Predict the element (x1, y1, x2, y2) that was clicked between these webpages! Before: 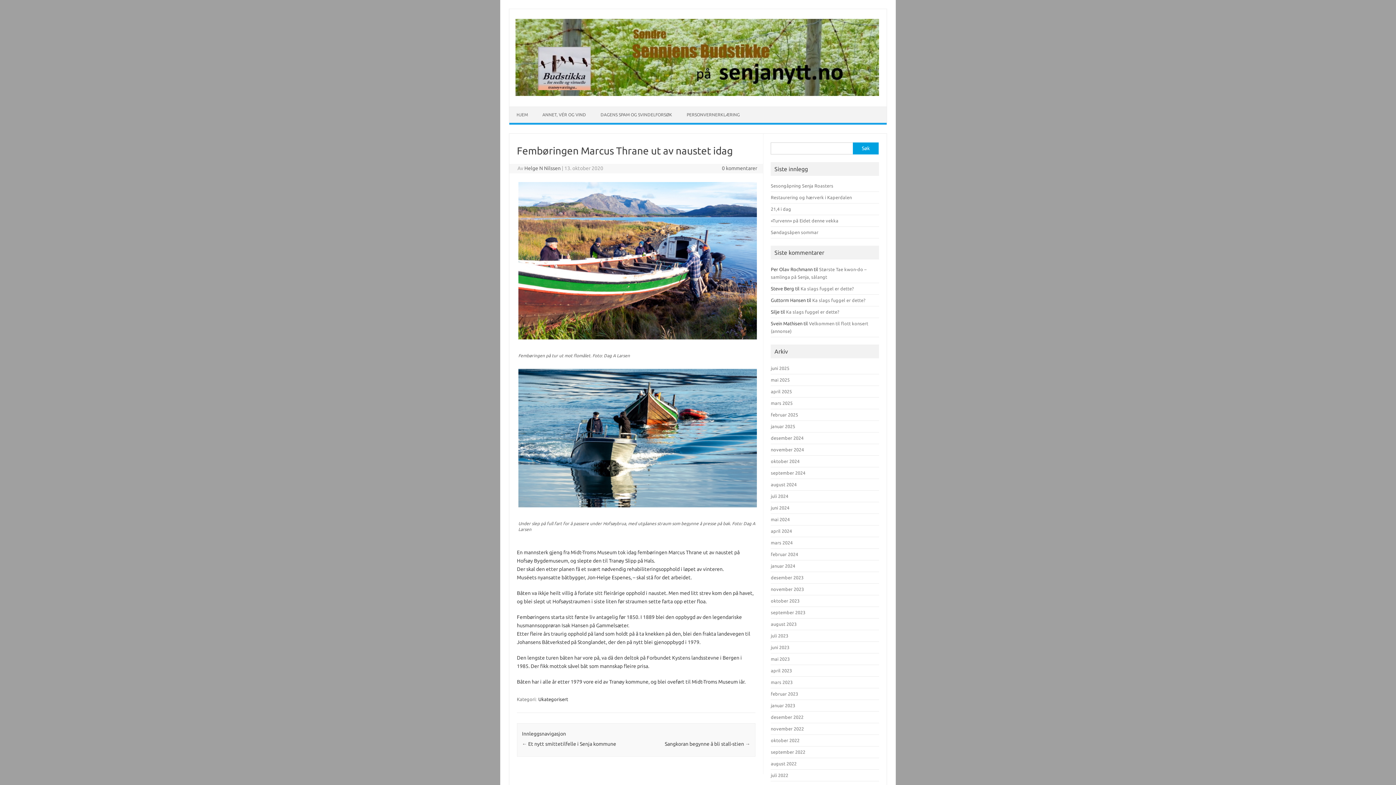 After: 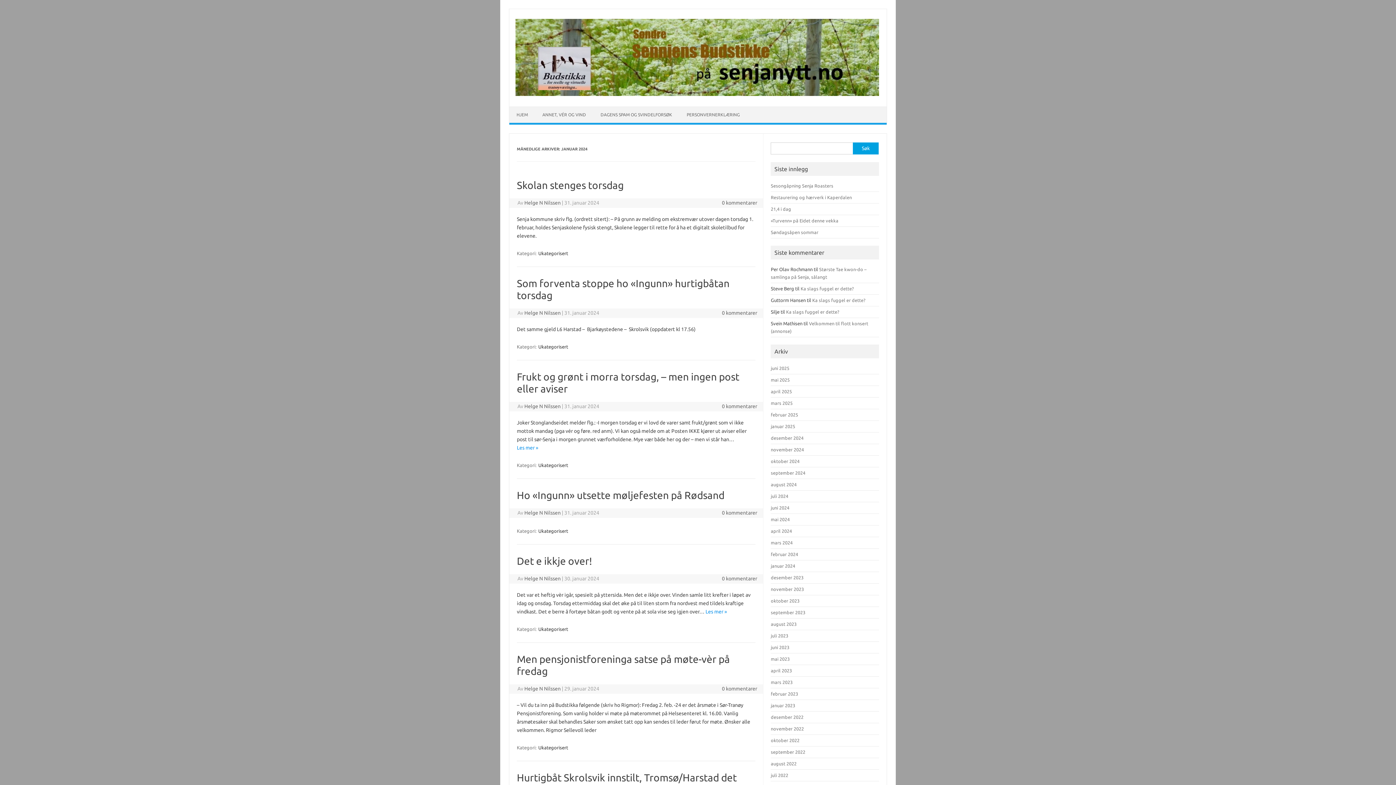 Action: bbox: (771, 563, 795, 568) label: januar 2024